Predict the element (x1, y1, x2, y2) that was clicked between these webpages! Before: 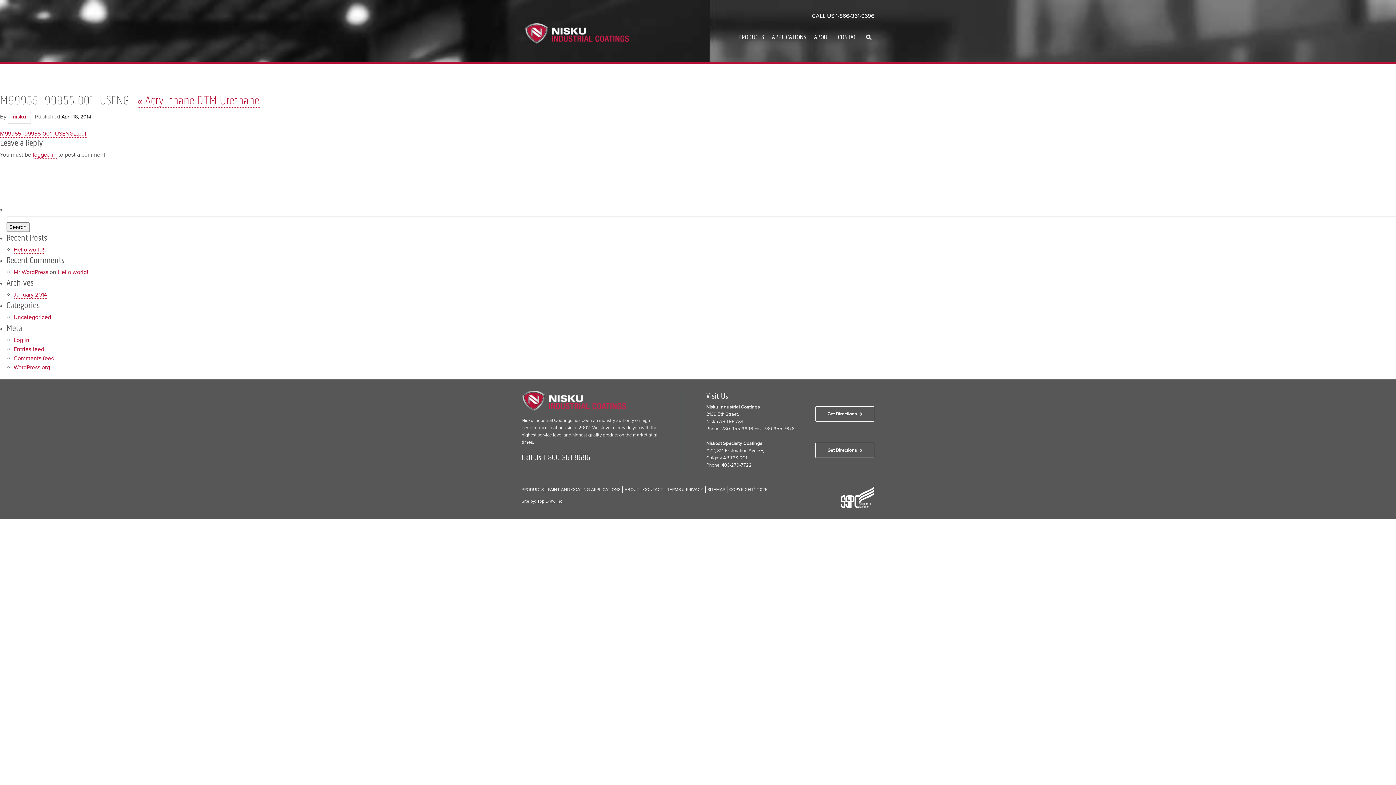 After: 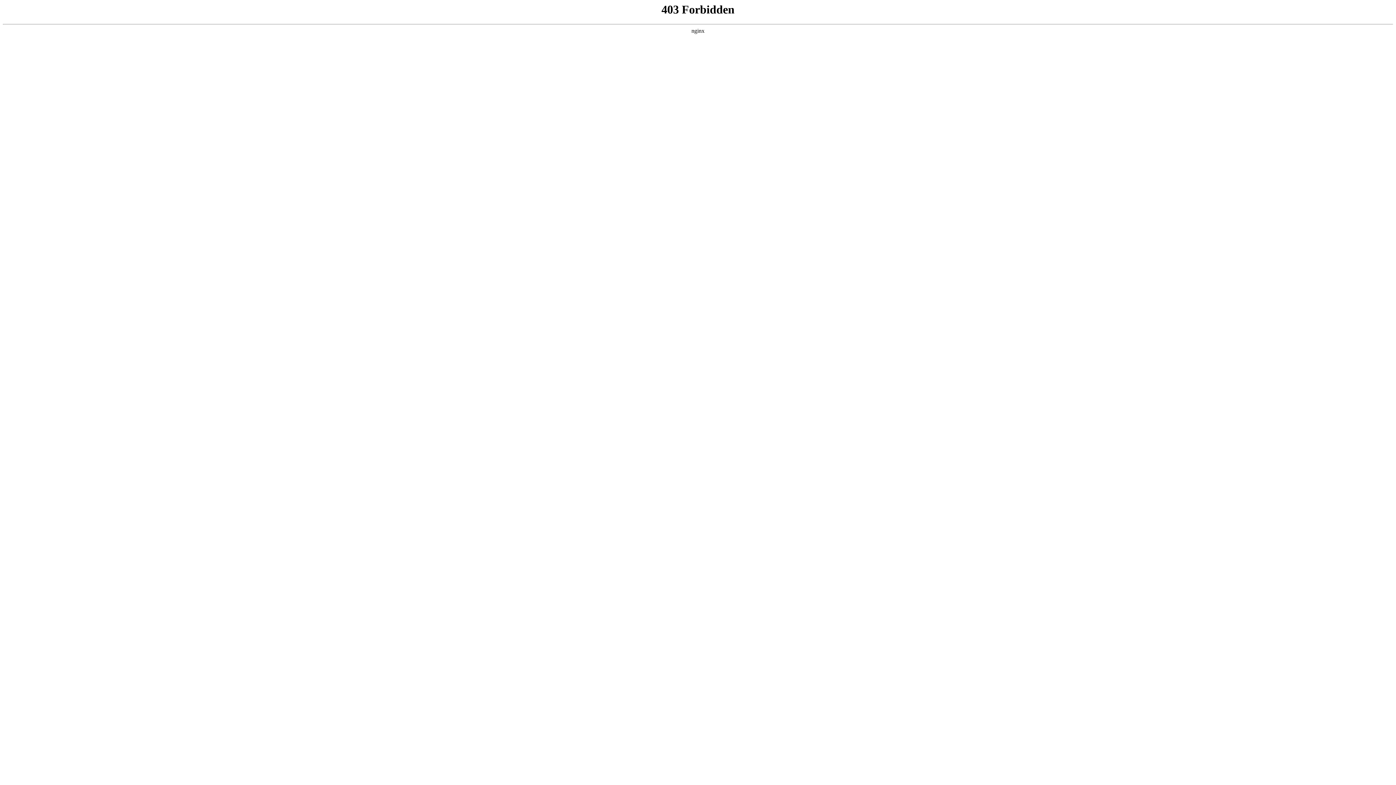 Action: bbox: (13, 363, 50, 371) label: WordPress.org